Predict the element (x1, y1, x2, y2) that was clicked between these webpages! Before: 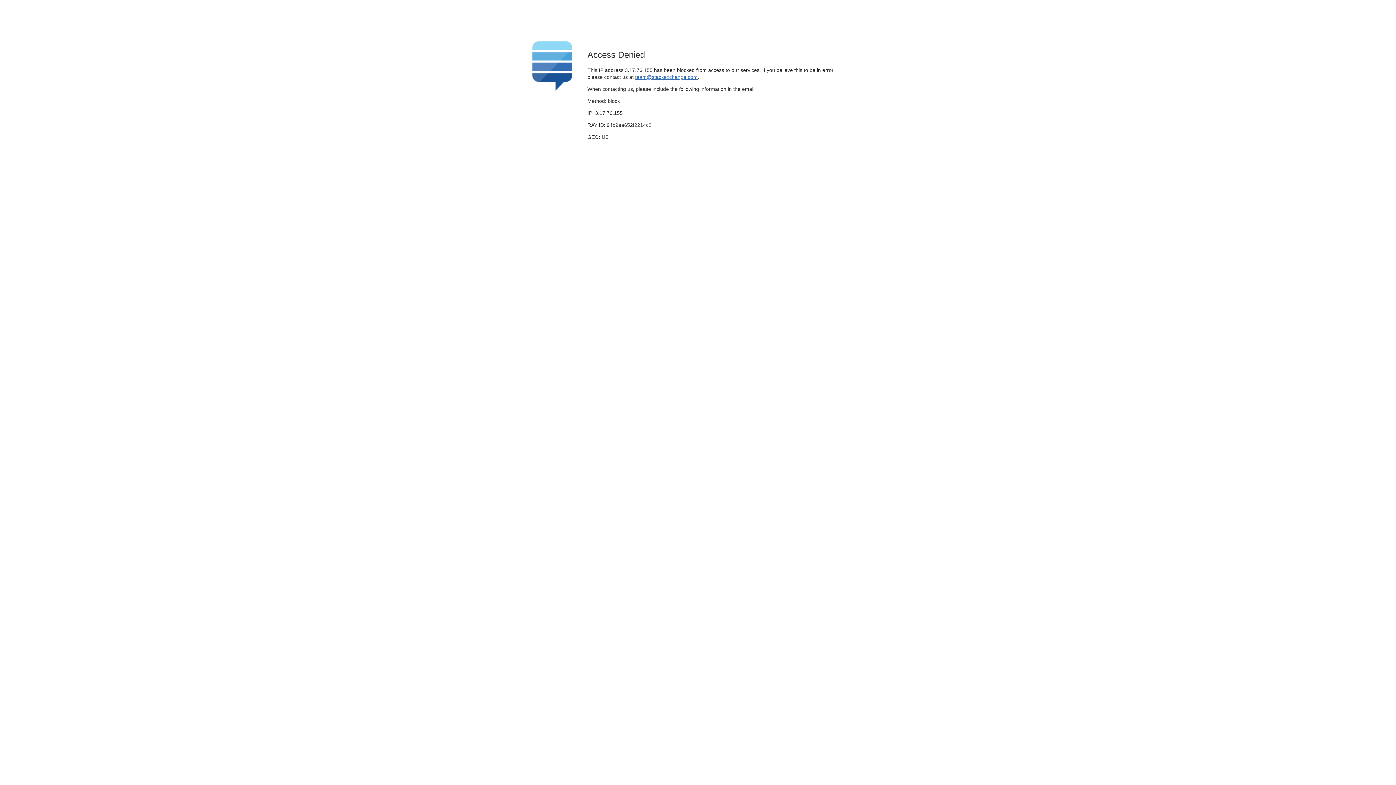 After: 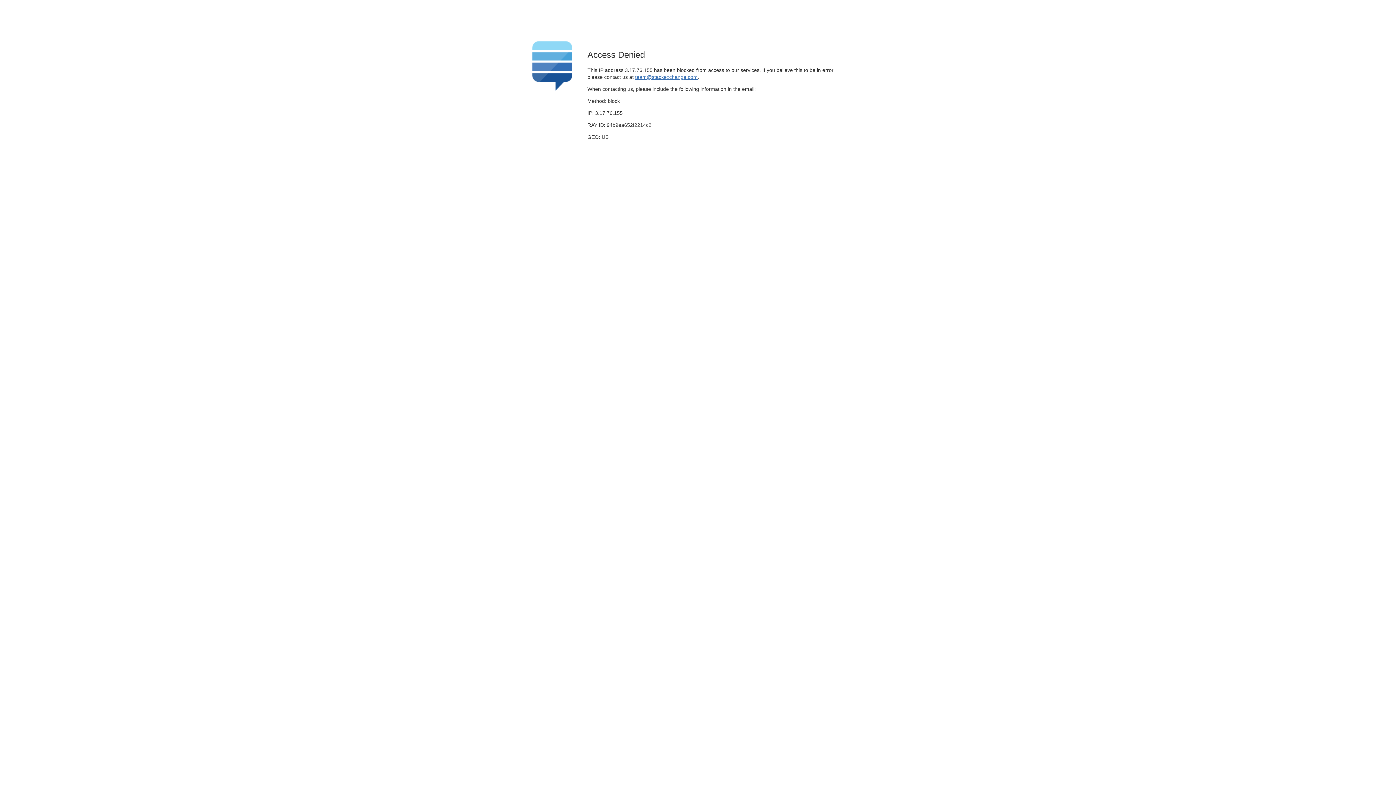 Action: bbox: (635, 74, 697, 79) label: team@stackexchange.com